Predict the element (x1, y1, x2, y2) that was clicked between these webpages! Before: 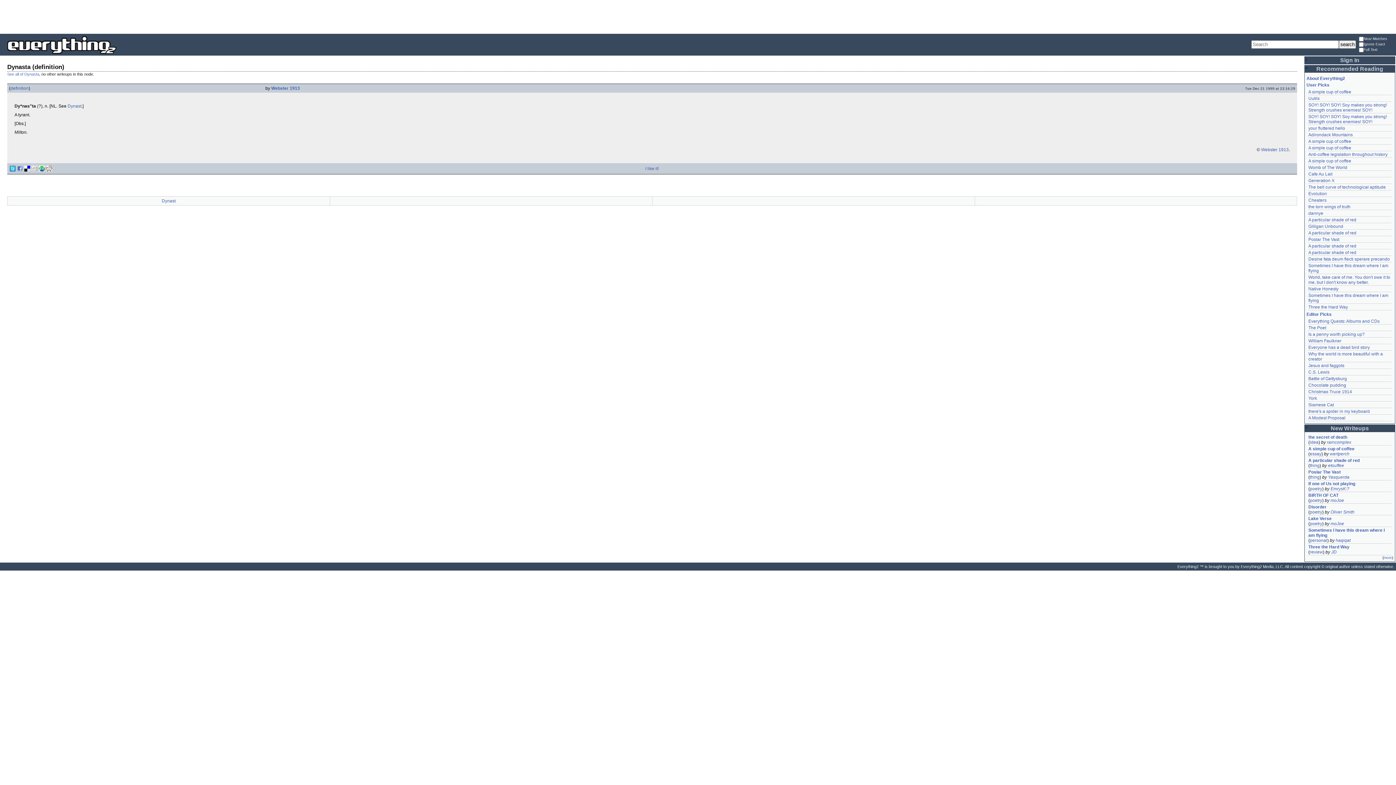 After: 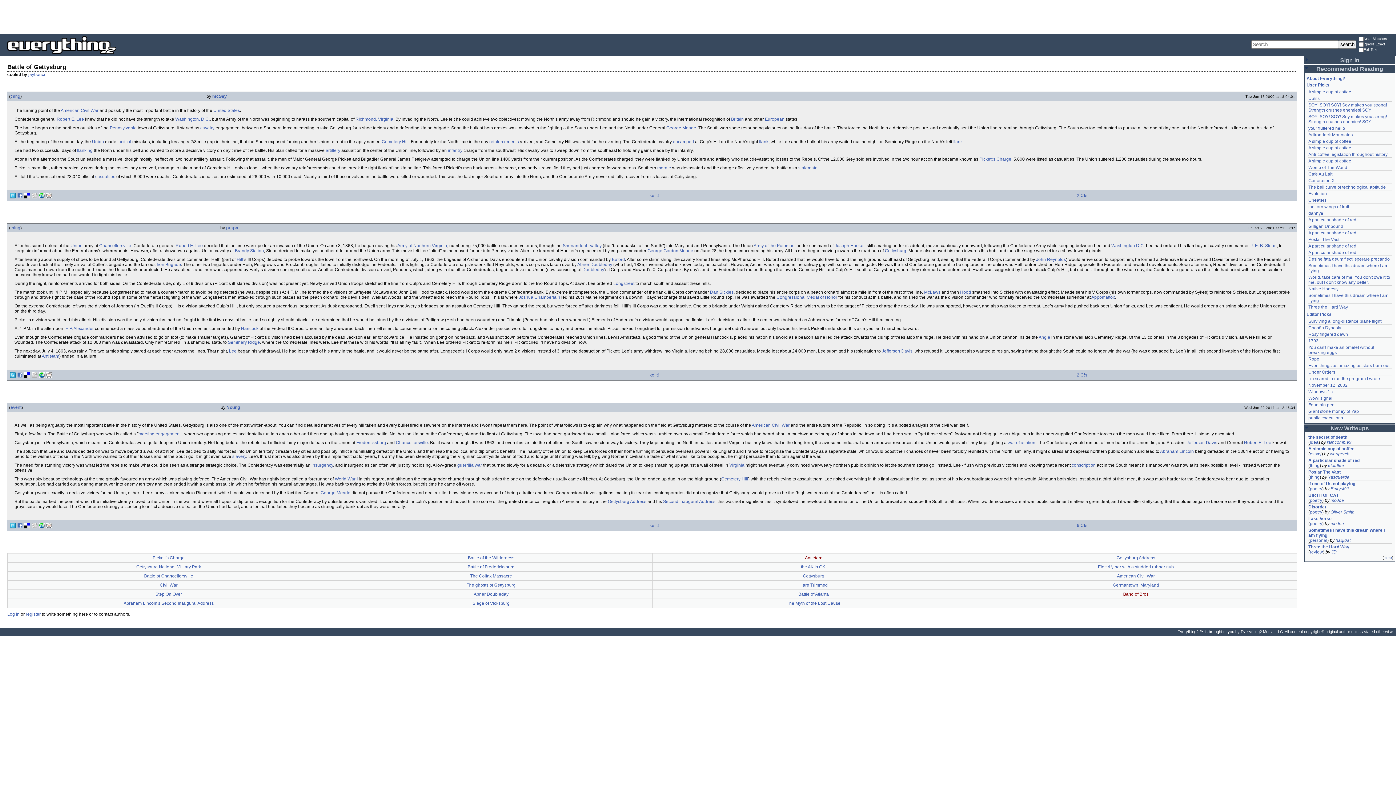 Action: bbox: (1308, 376, 1347, 381) label: Battle of Gettysburg